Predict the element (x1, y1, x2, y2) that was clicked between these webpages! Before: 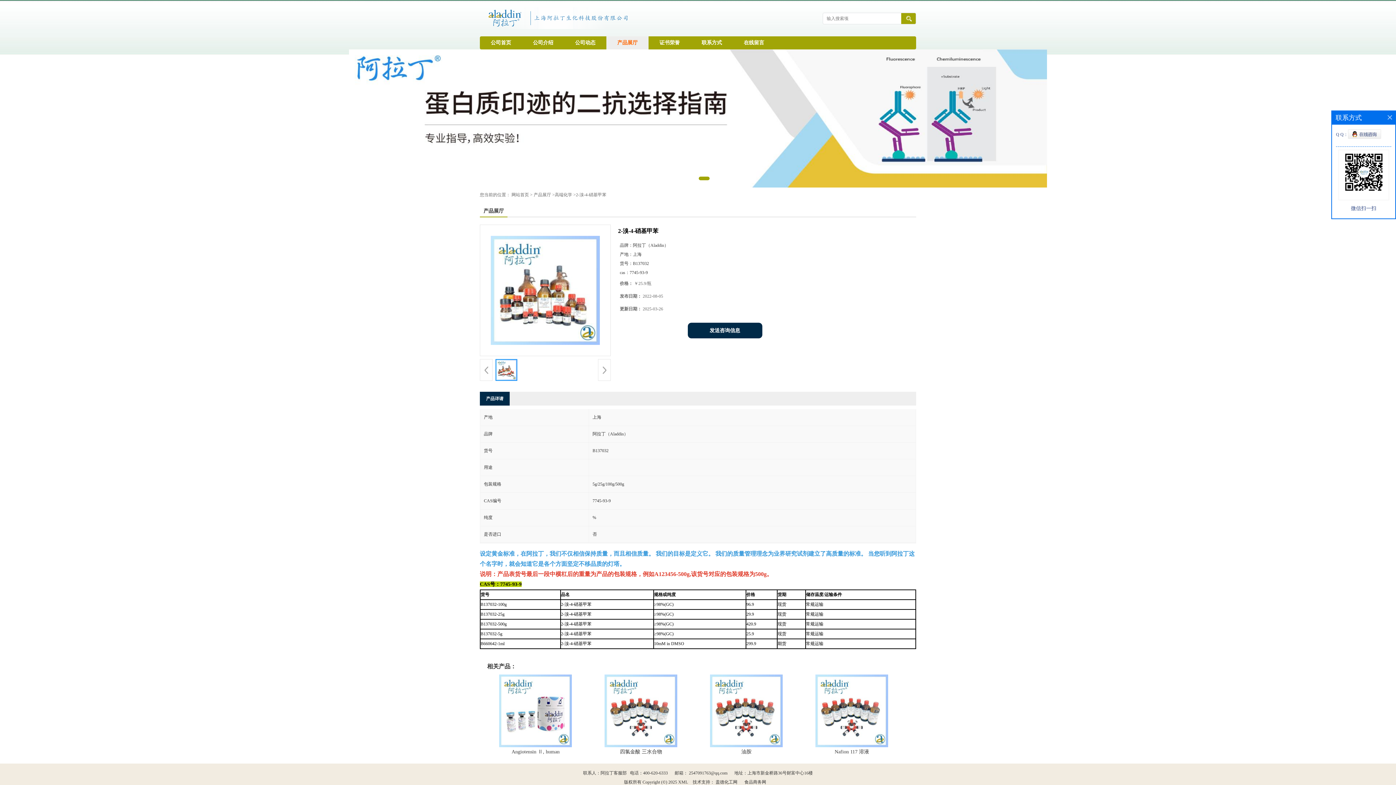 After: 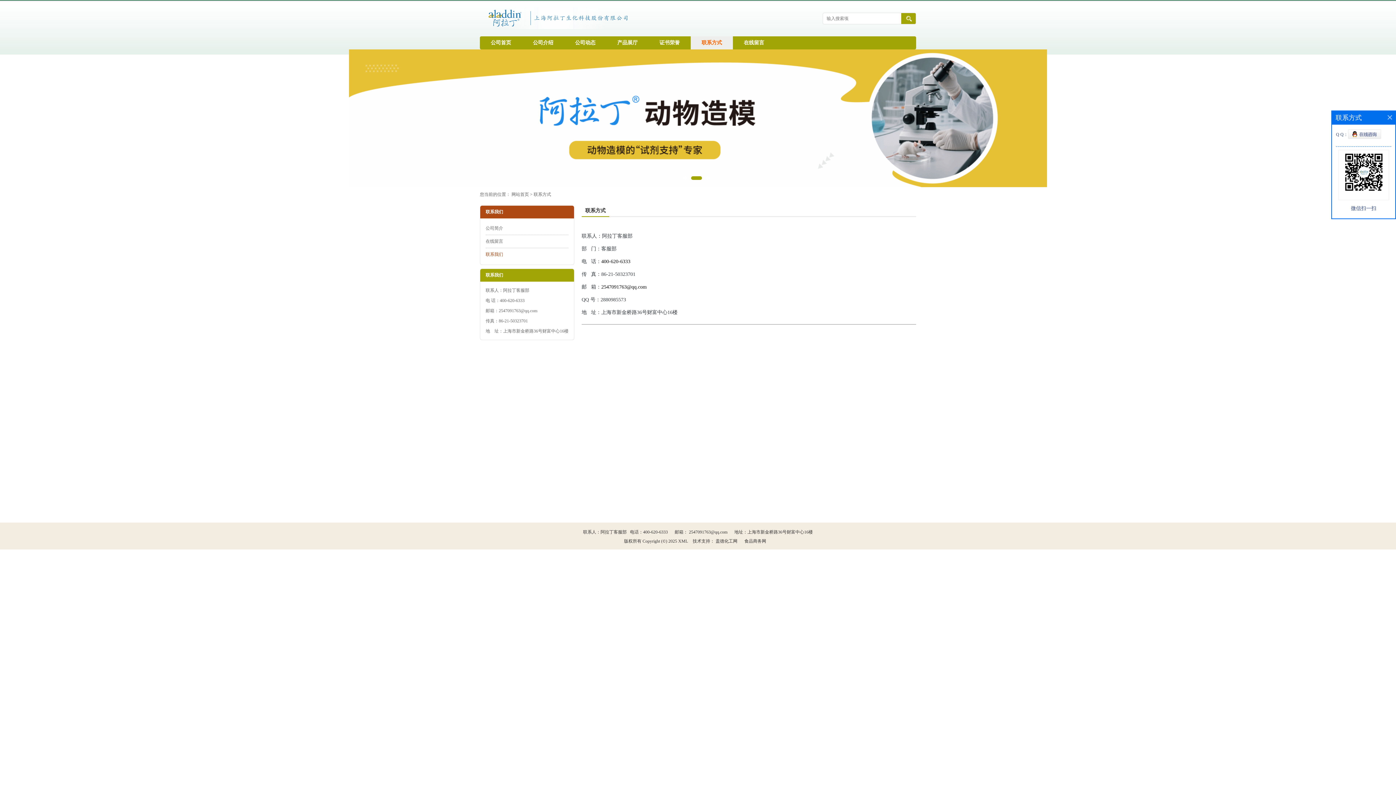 Action: bbox: (690, 36, 733, 49) label: 联系方式